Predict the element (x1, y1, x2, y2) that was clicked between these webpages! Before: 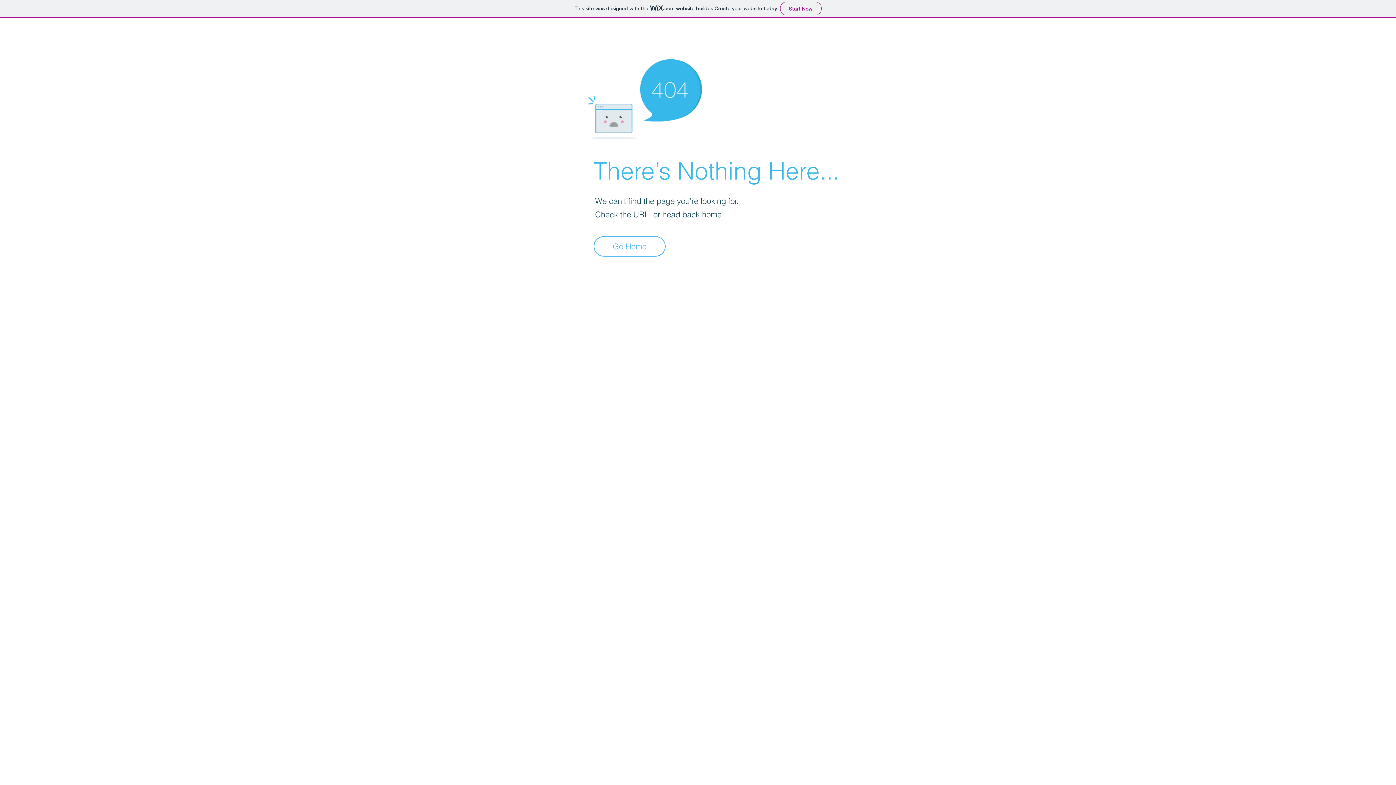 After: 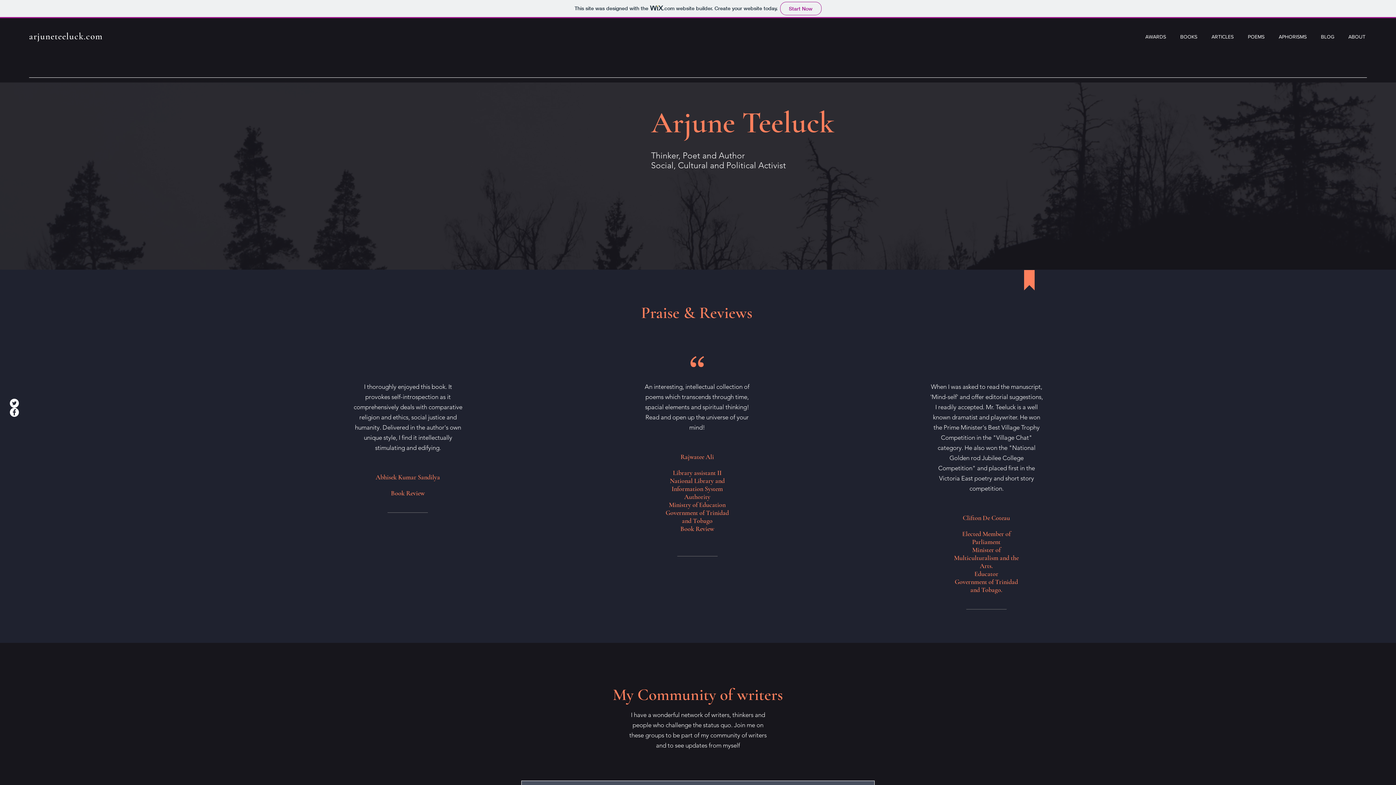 Action: bbox: (593, 236, 665, 256) label: Go Home